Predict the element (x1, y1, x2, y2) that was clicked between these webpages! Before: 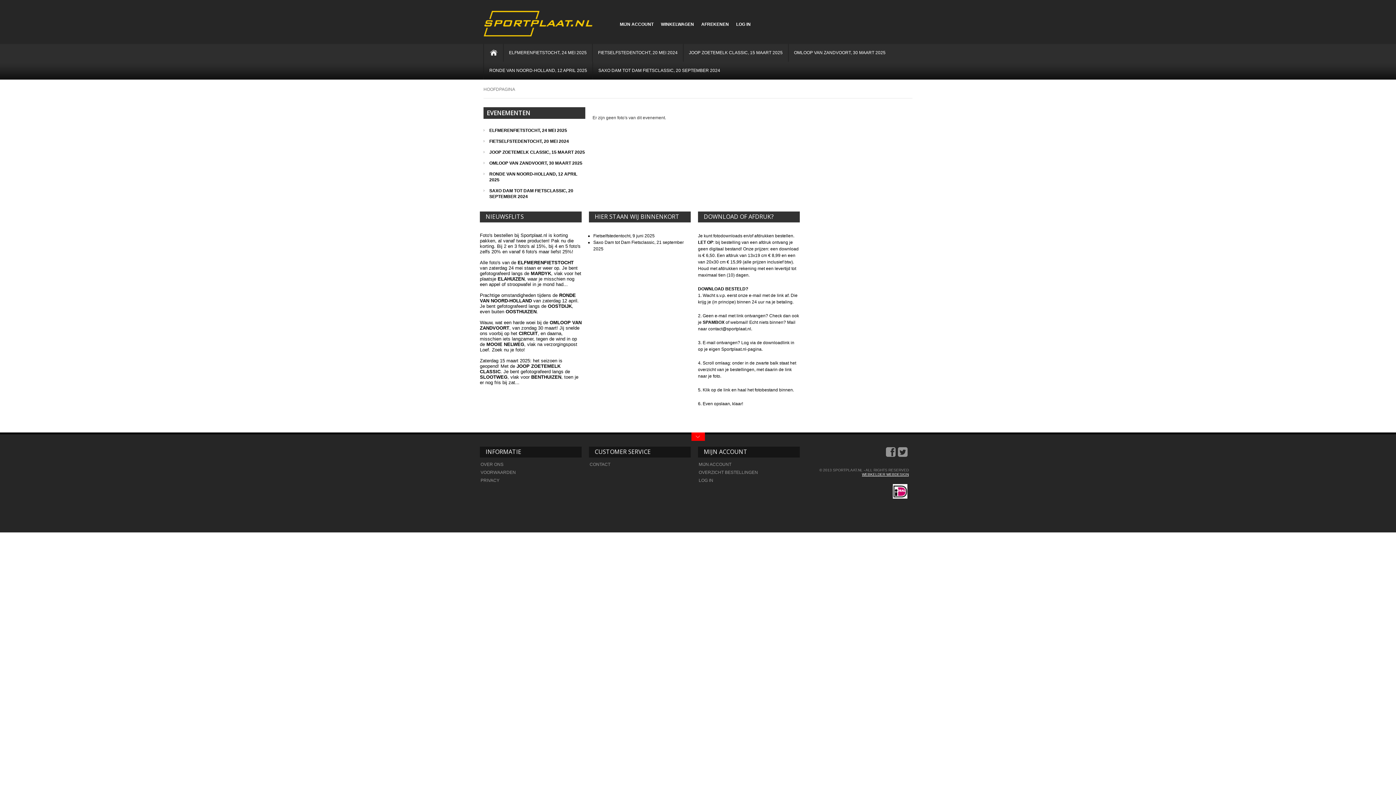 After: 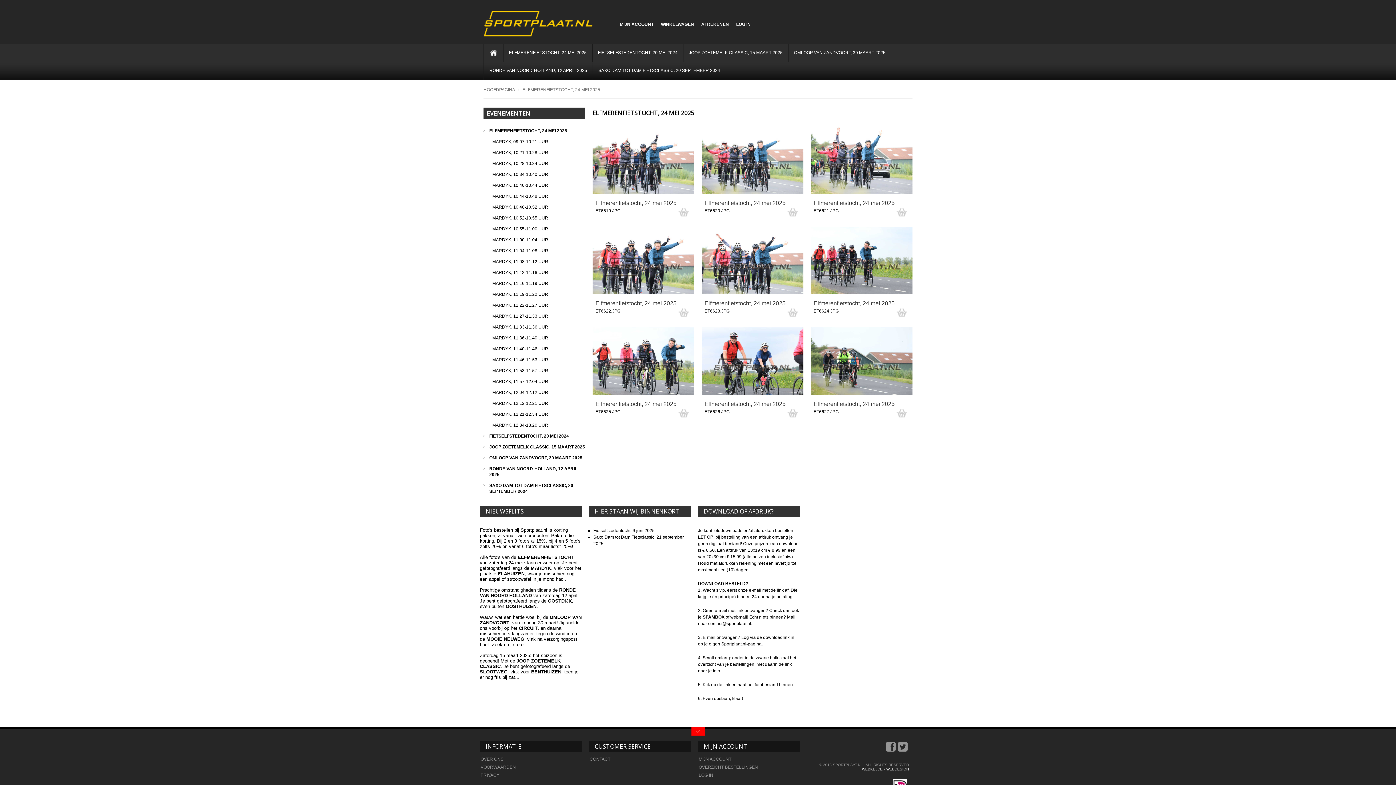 Action: label: ELFMERENFIETSTOCHT, 24 MEI 2025 bbox: (503, 44, 592, 61)